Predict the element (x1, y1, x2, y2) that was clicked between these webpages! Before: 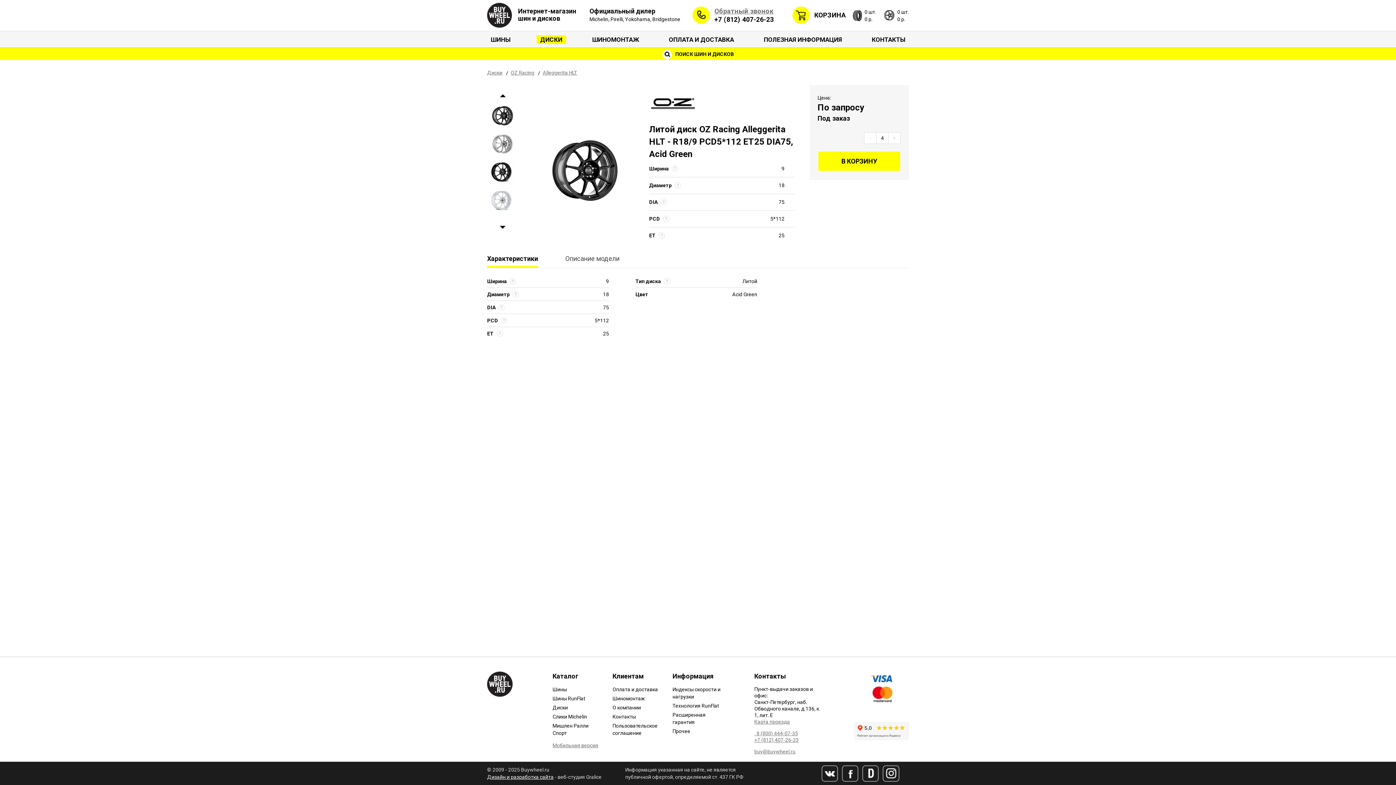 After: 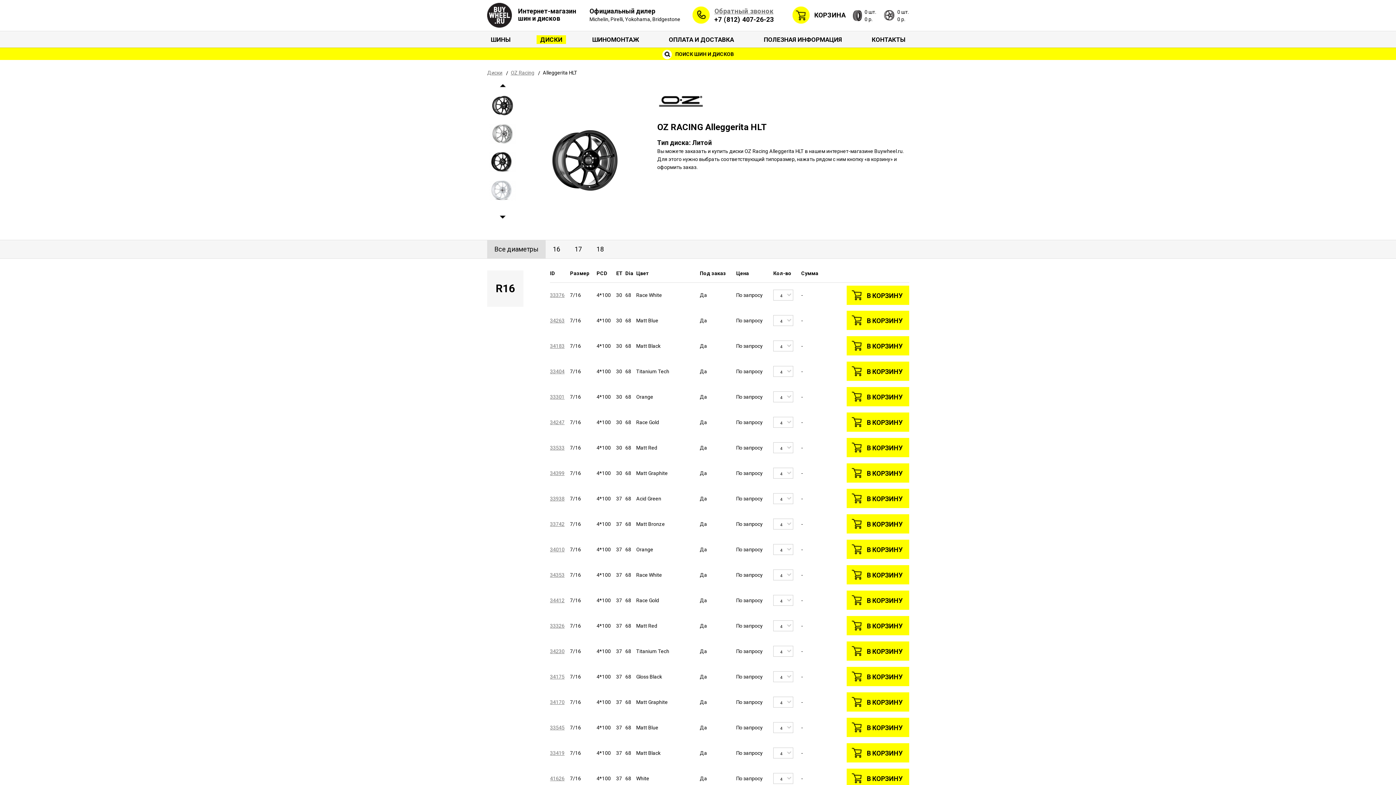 Action: label: Alleggerita HLT bbox: (542, 69, 577, 75)